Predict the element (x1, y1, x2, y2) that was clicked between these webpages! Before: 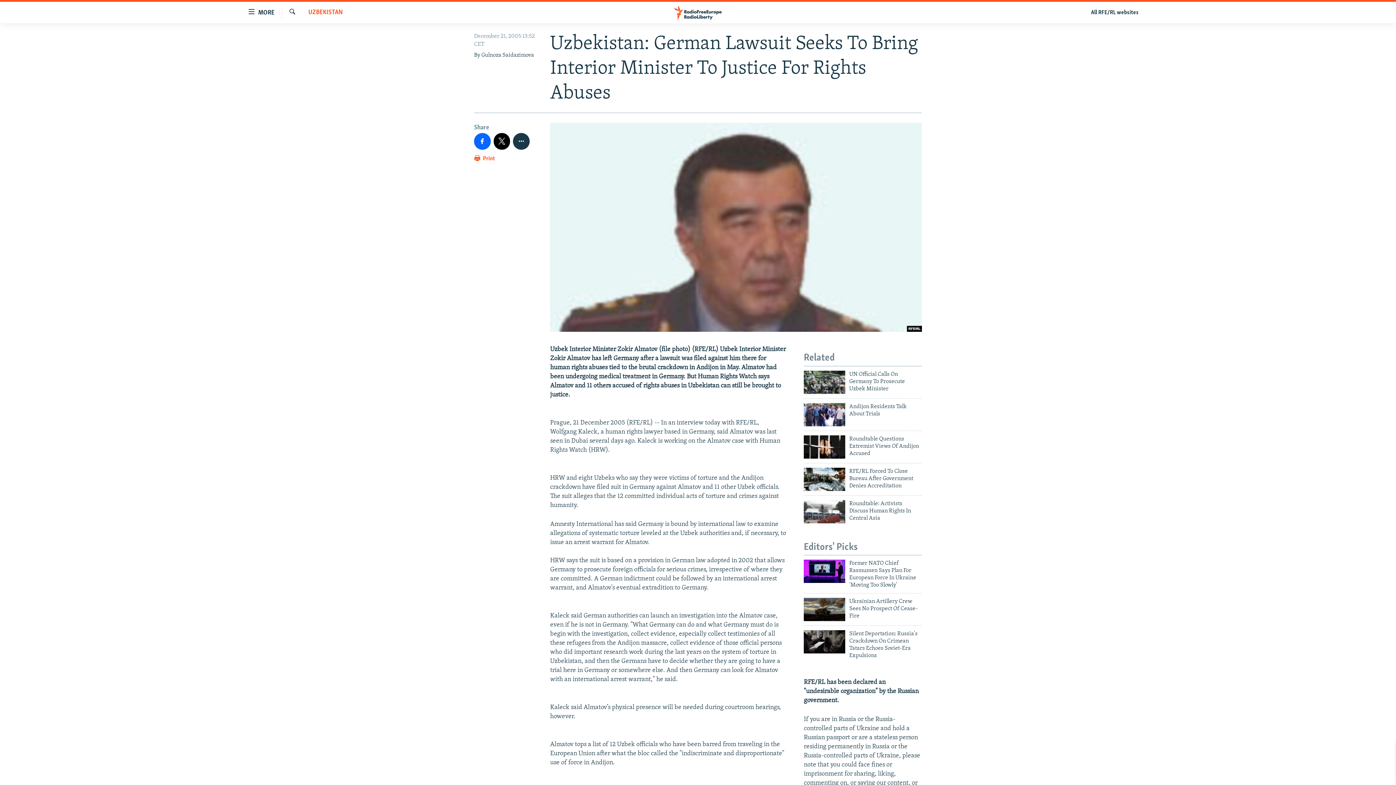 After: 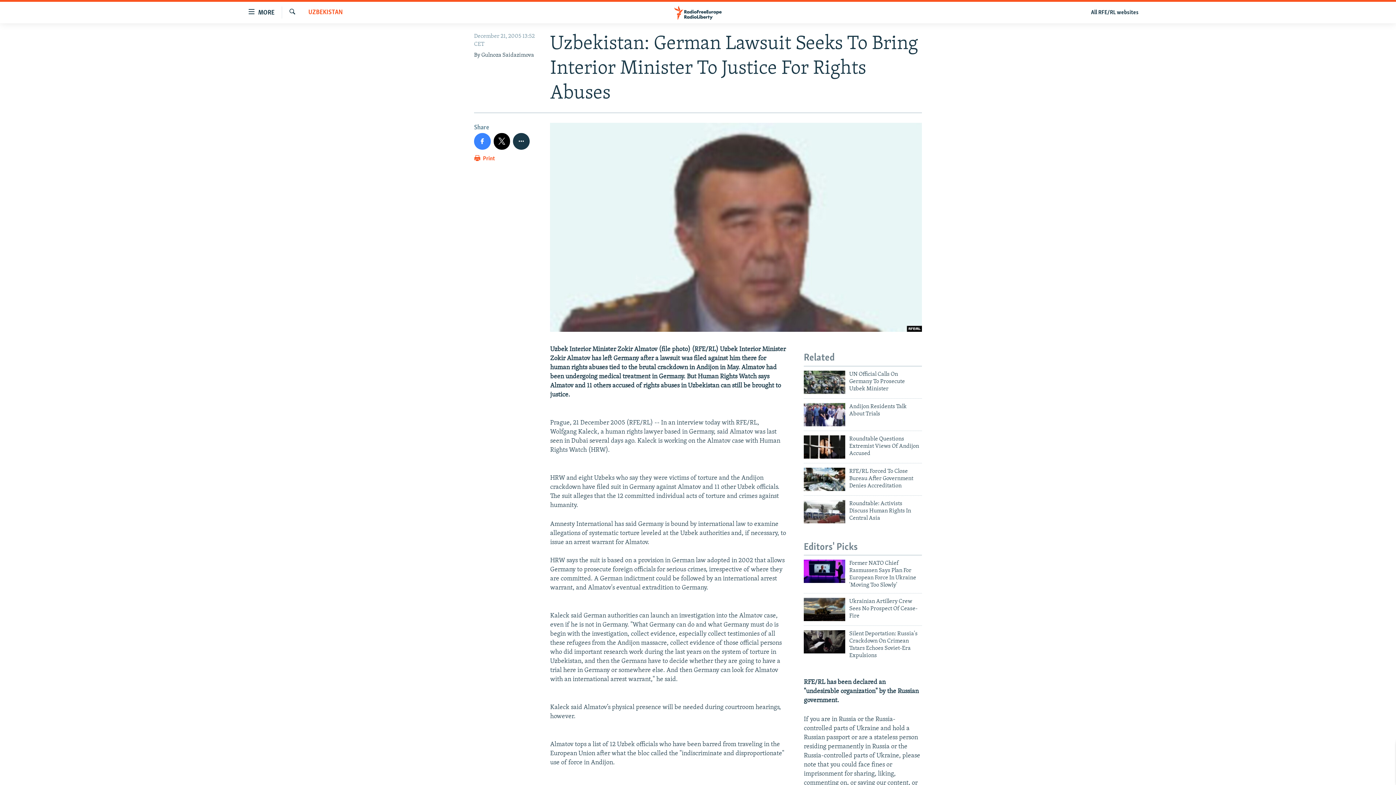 Action: bbox: (474, 133, 490, 149)